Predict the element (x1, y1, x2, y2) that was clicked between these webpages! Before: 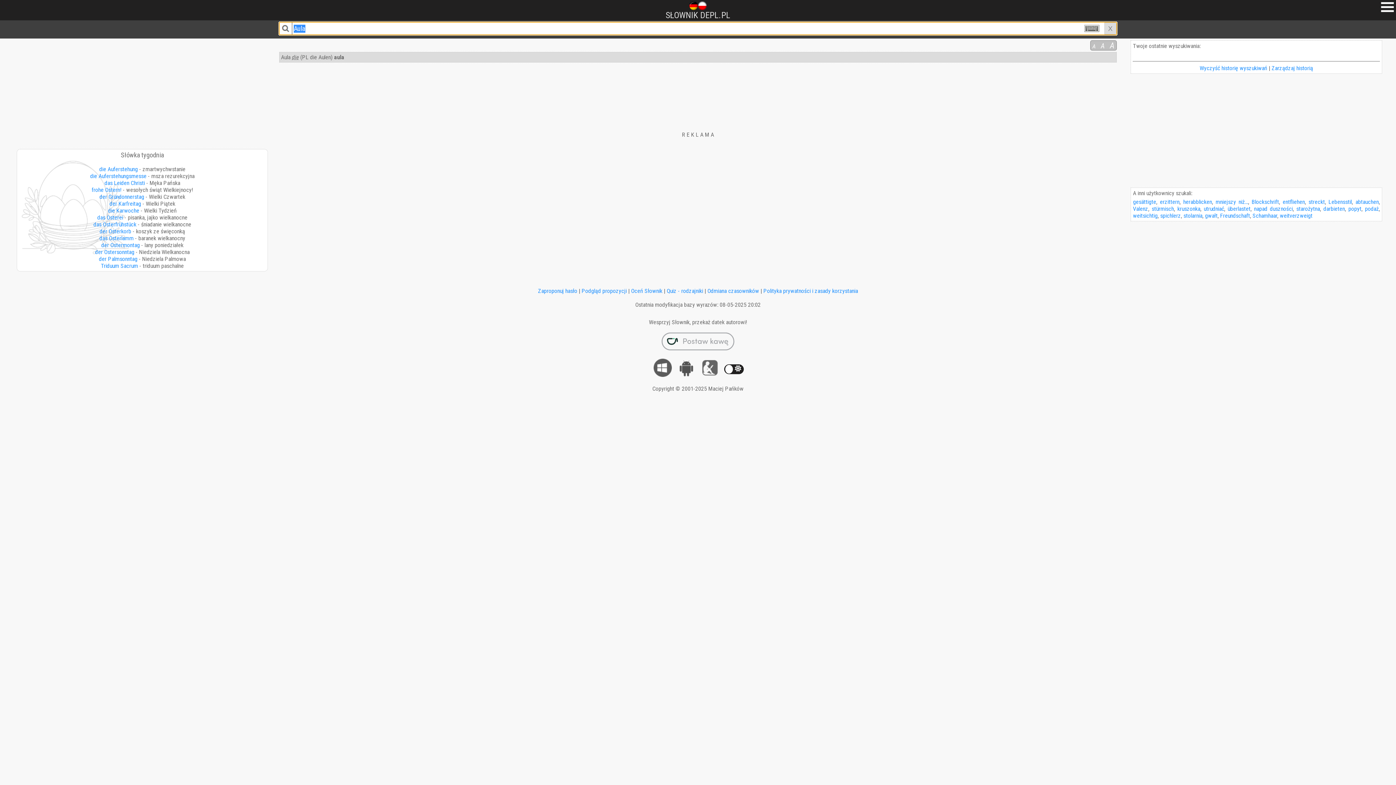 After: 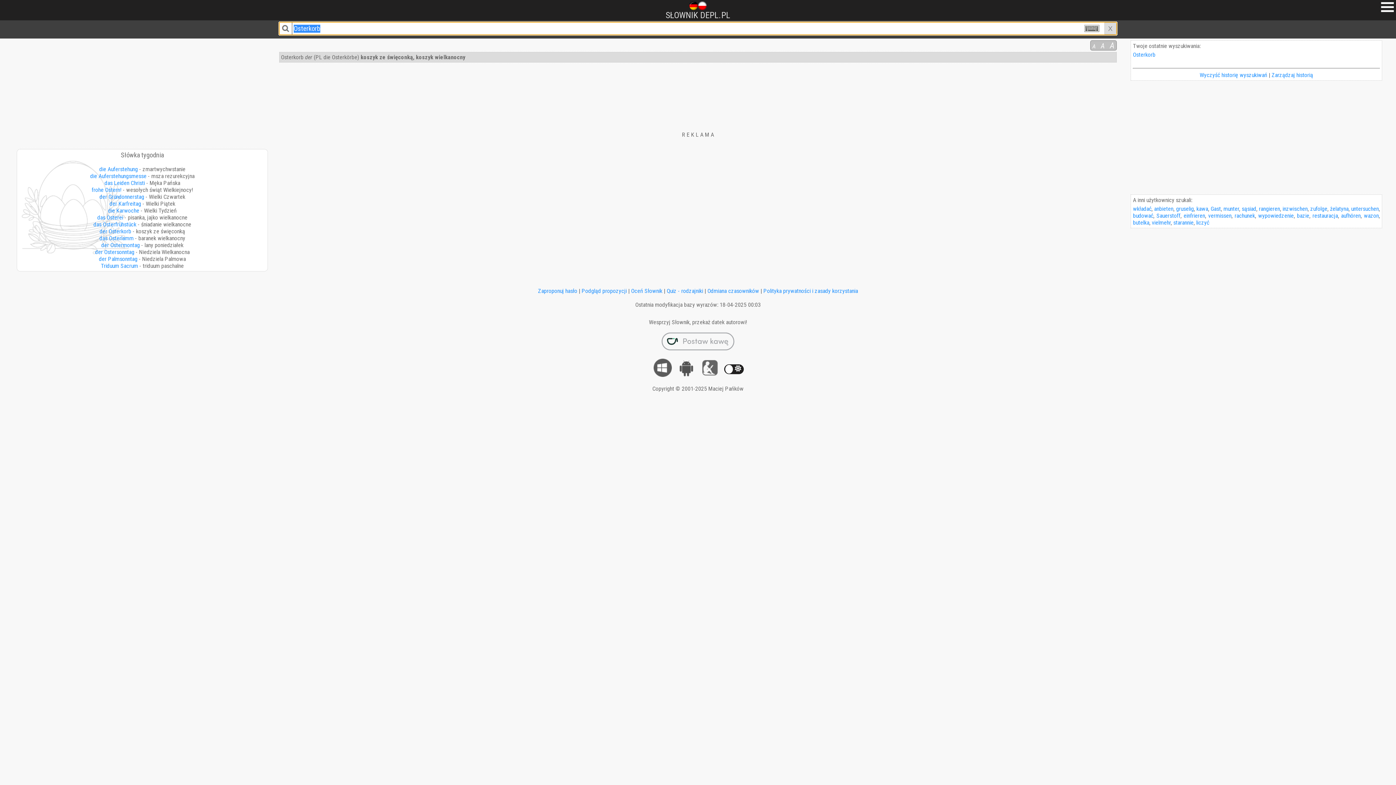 Action: bbox: (99, 228, 131, 234) label: der Osterkorb